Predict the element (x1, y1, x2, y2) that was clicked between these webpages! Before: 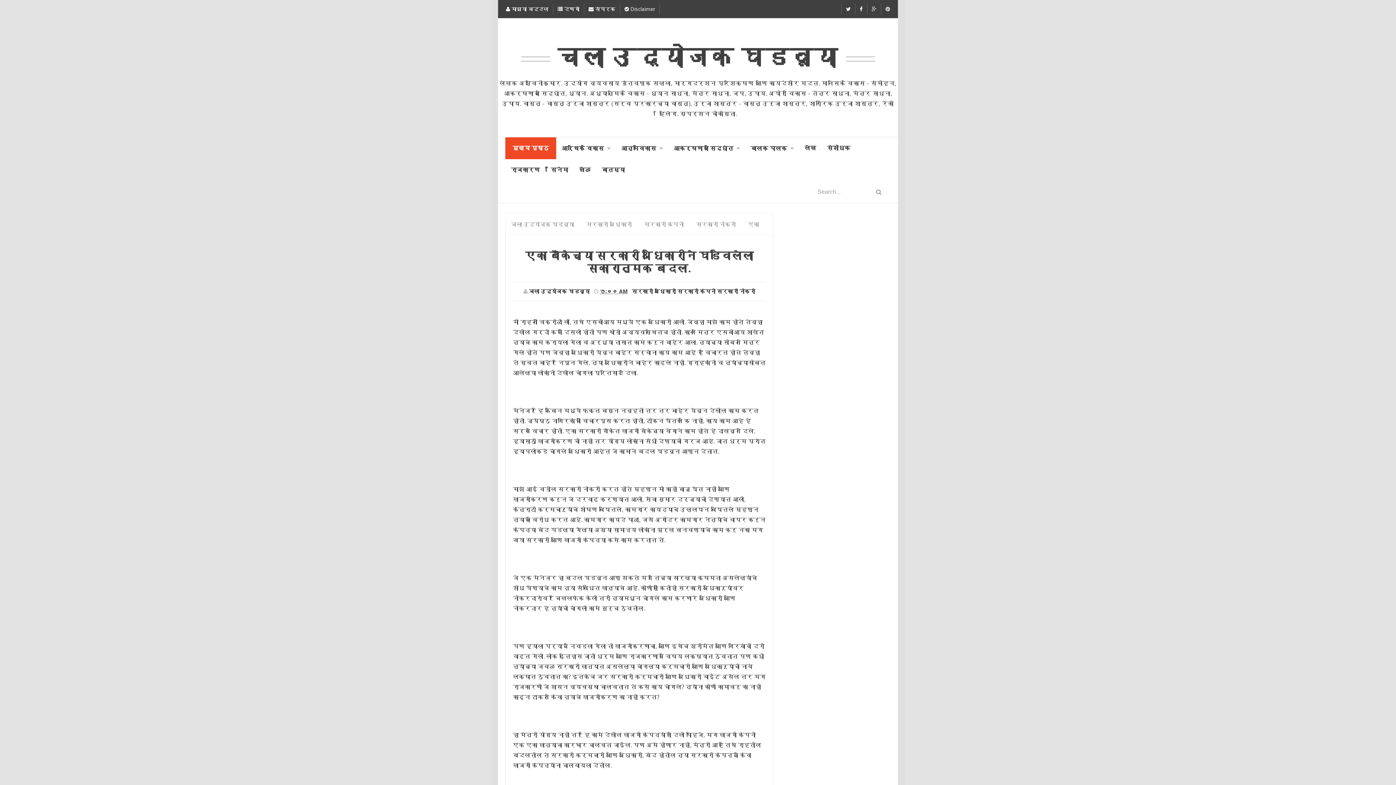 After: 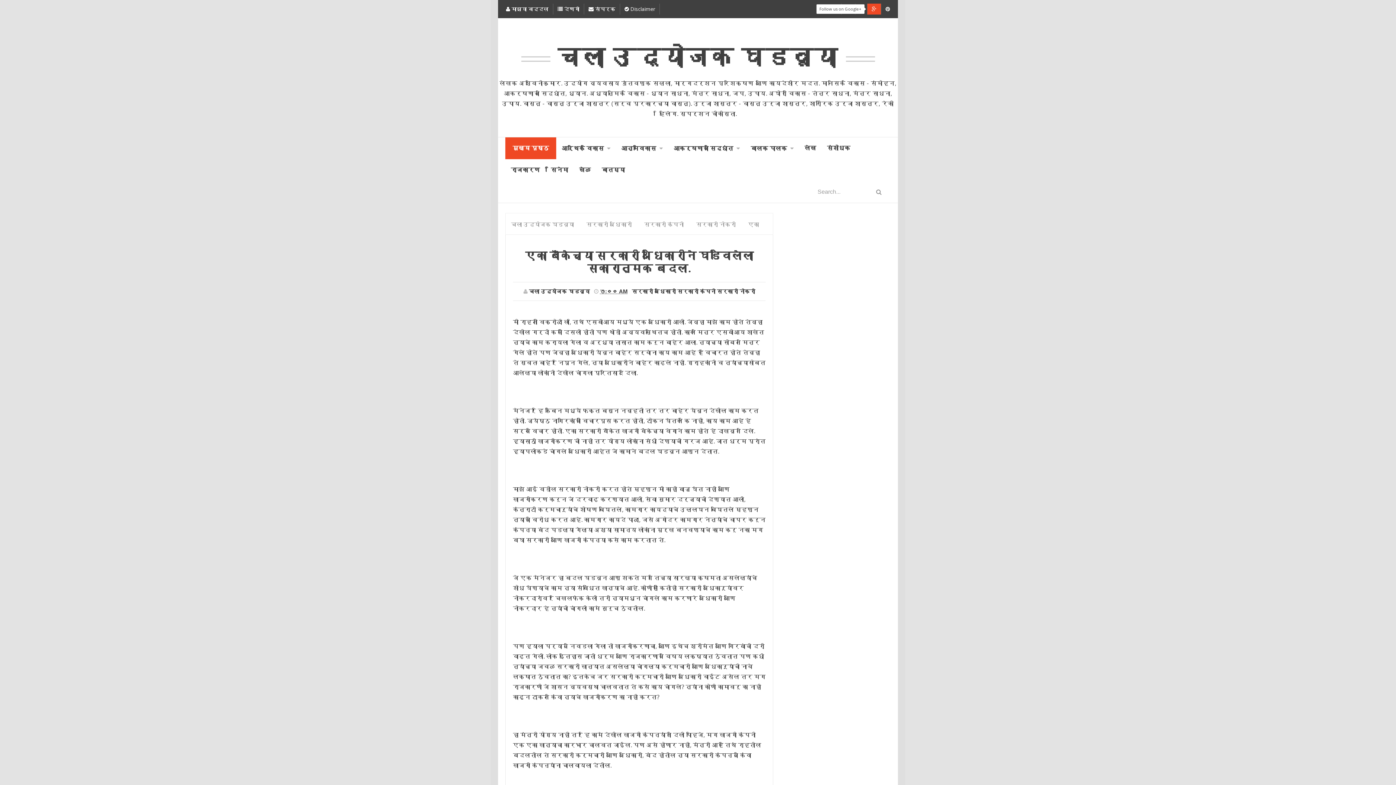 Action: bbox: (867, 3, 881, 14)